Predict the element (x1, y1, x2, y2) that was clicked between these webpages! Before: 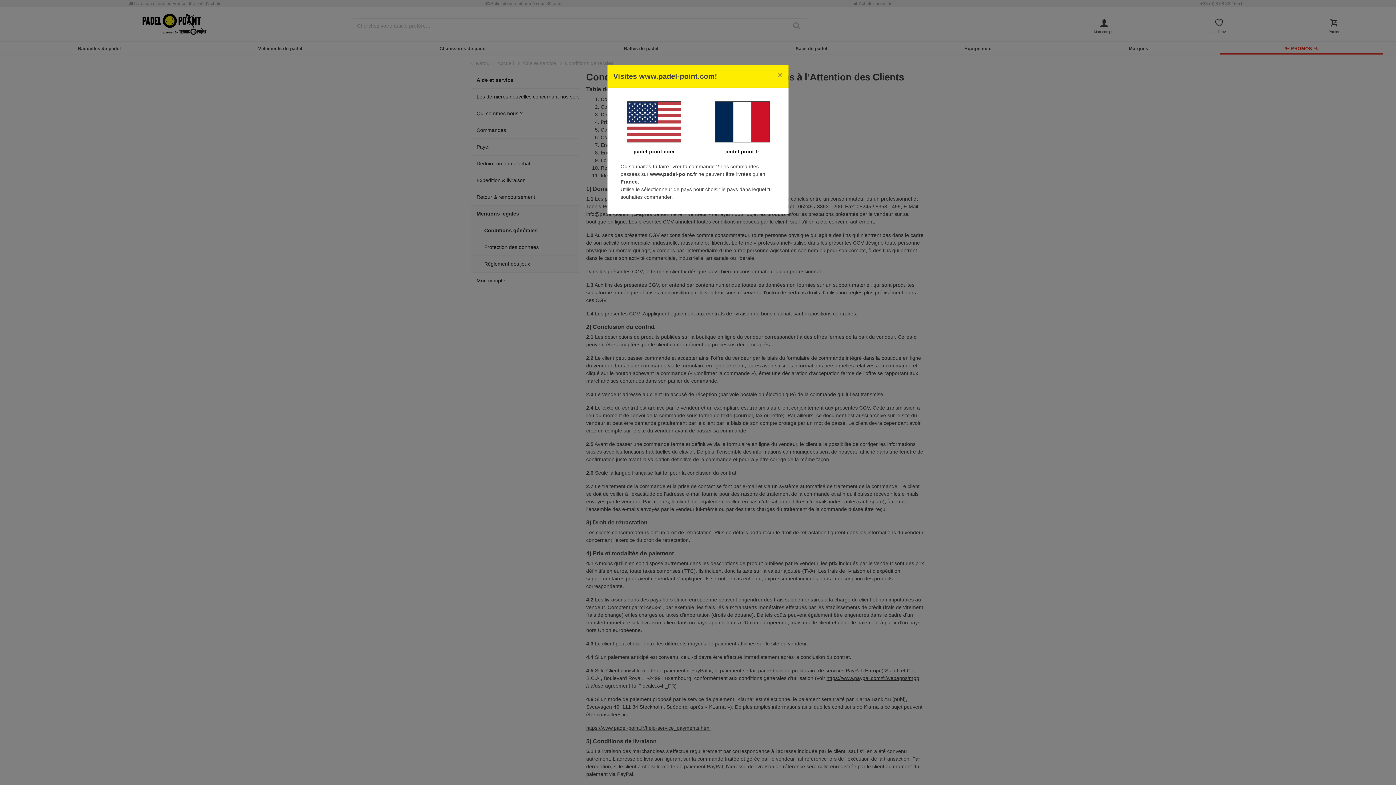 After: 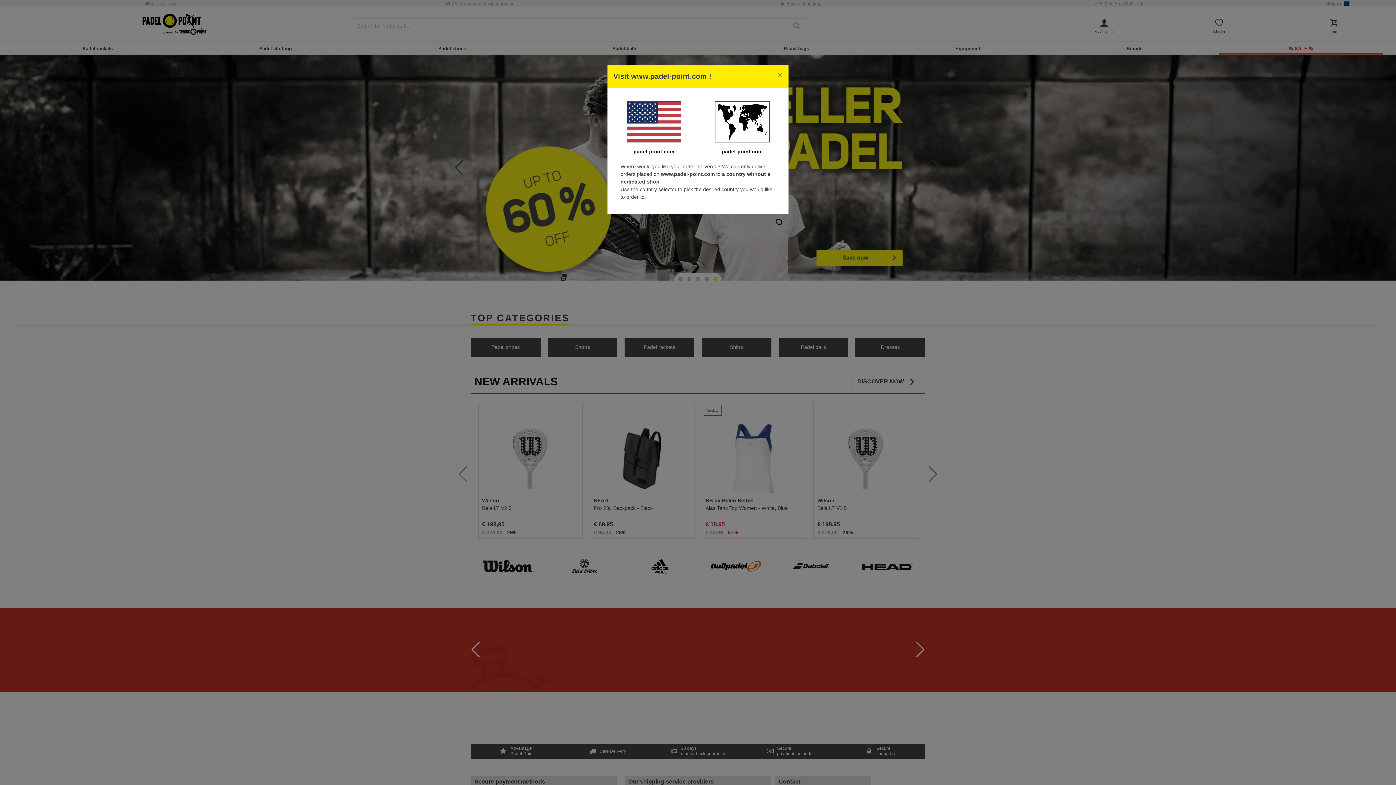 Action: bbox: (613, 101, 694, 142)